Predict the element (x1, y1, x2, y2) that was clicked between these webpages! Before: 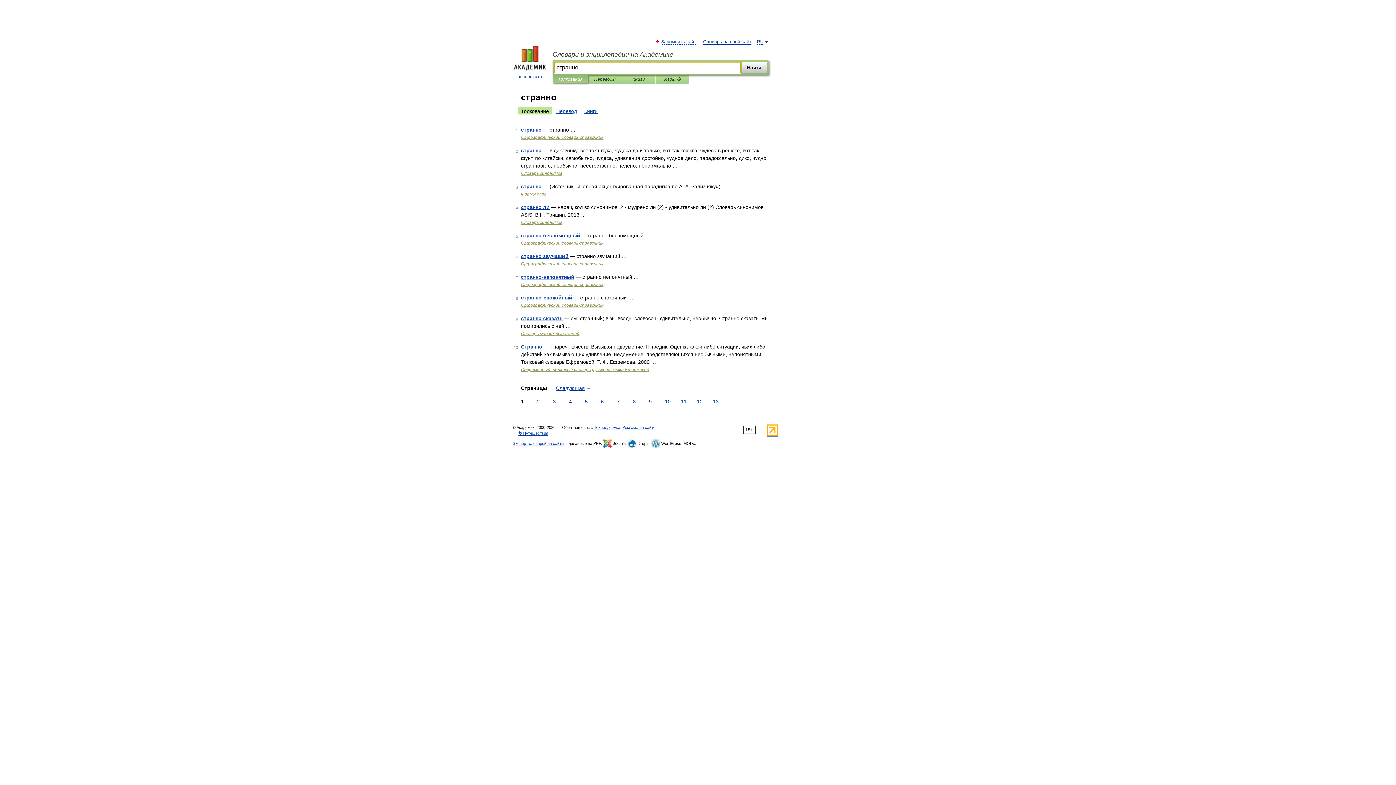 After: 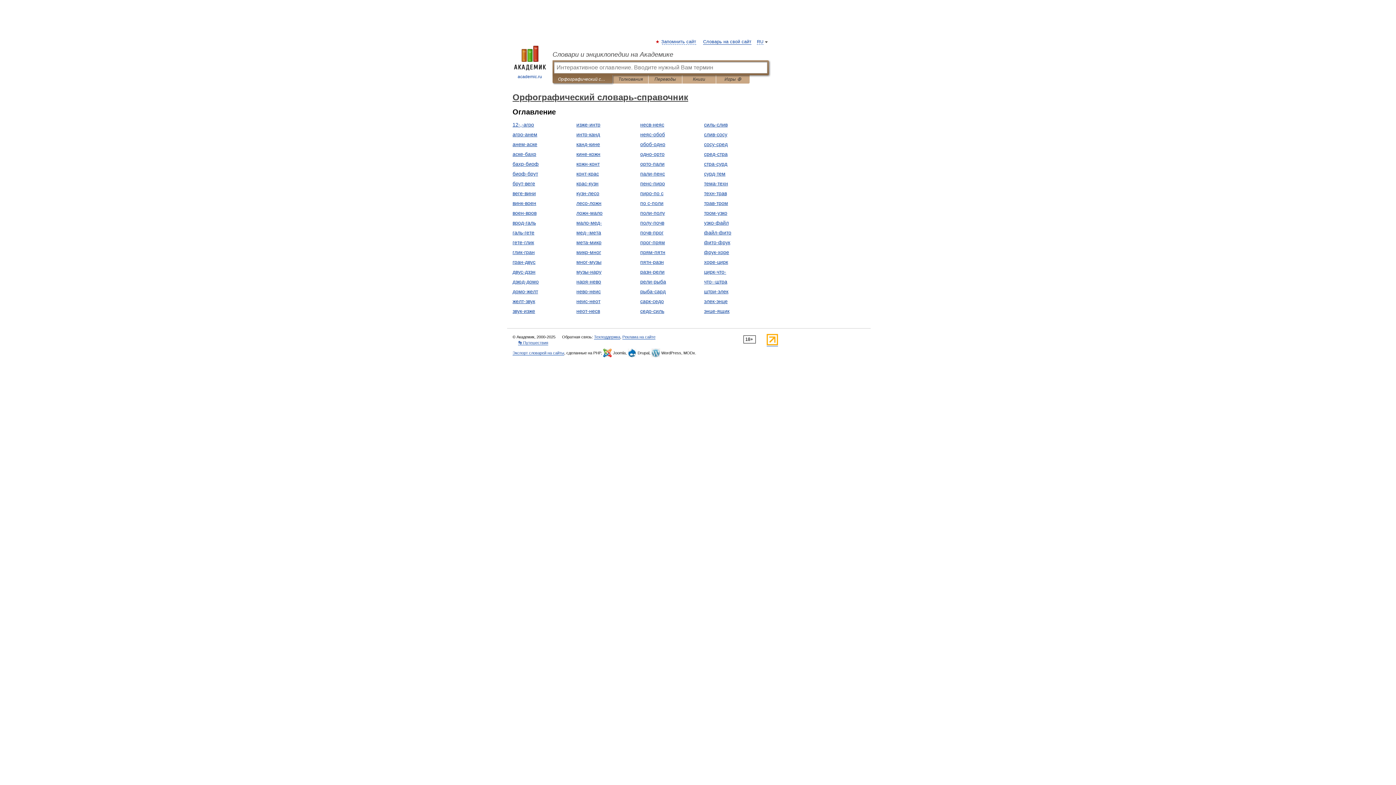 Action: bbox: (521, 240, 603, 245) label: Орфографический словарь-справочник